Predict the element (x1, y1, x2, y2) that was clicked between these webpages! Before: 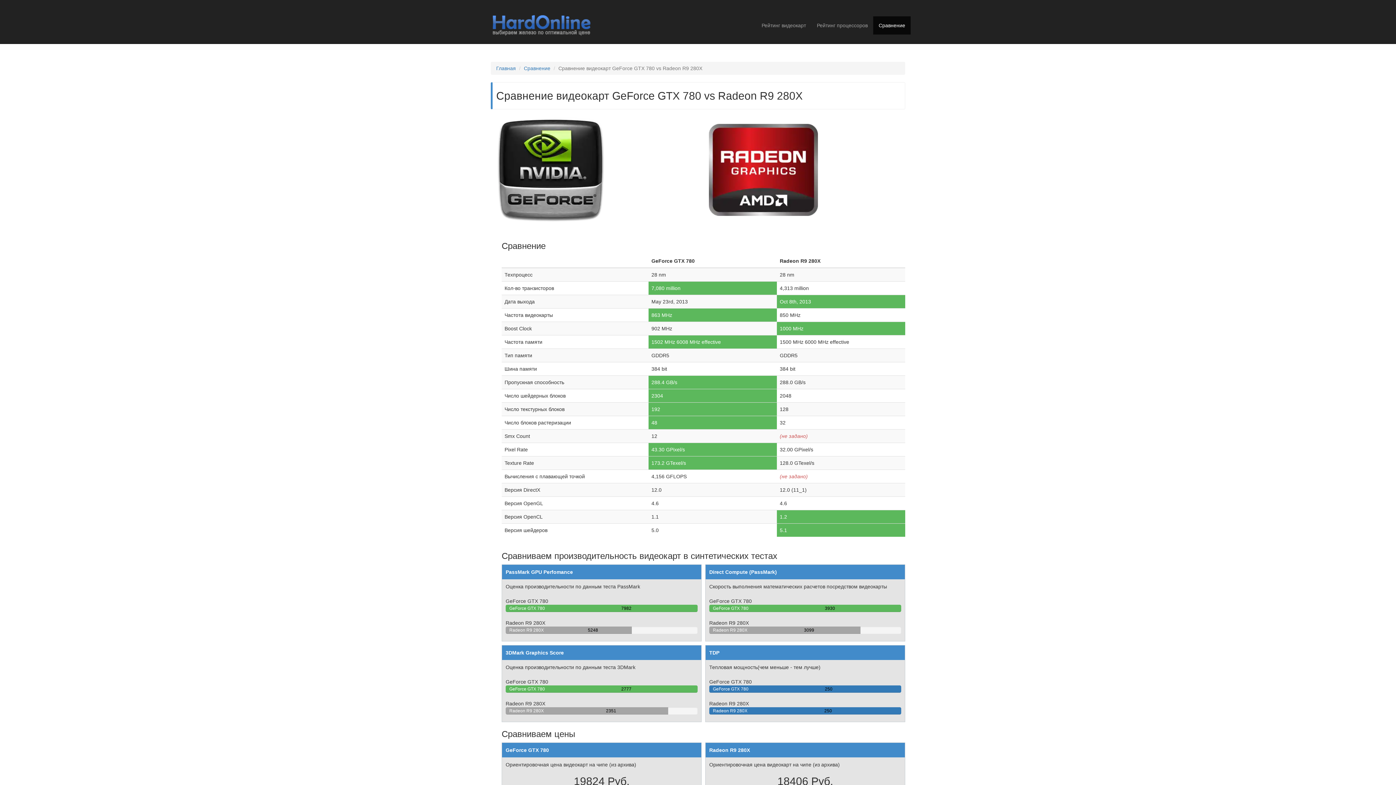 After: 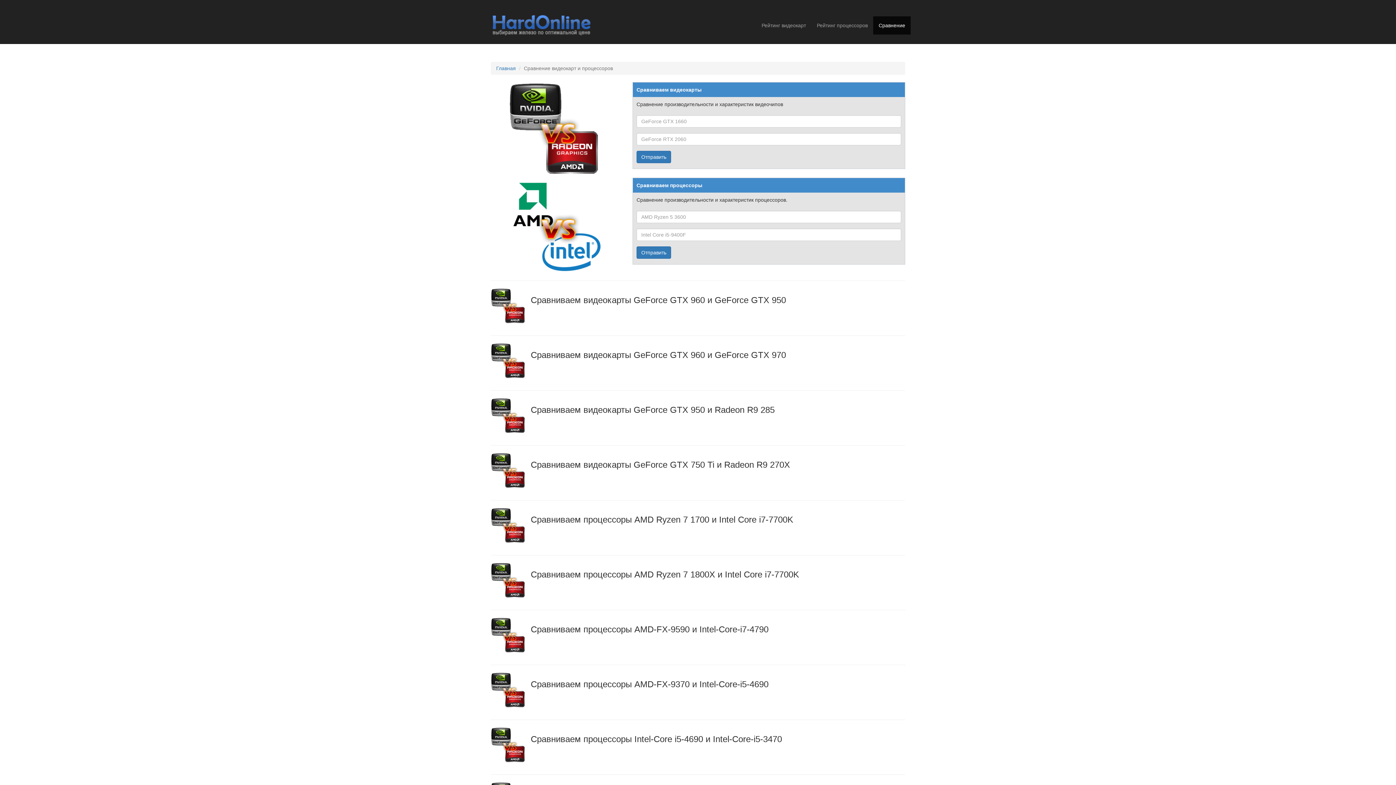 Action: bbox: (873, 16, 910, 34) label: Сравнение